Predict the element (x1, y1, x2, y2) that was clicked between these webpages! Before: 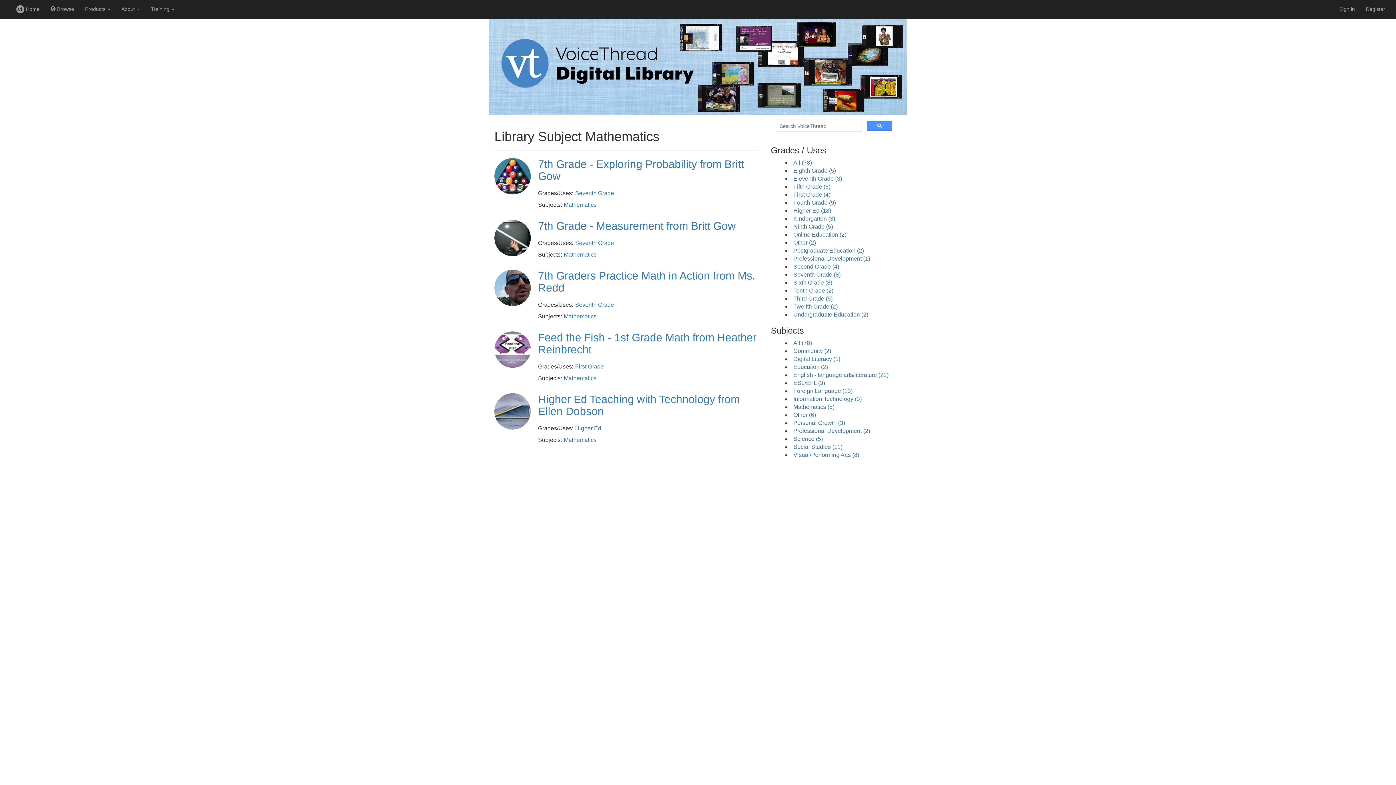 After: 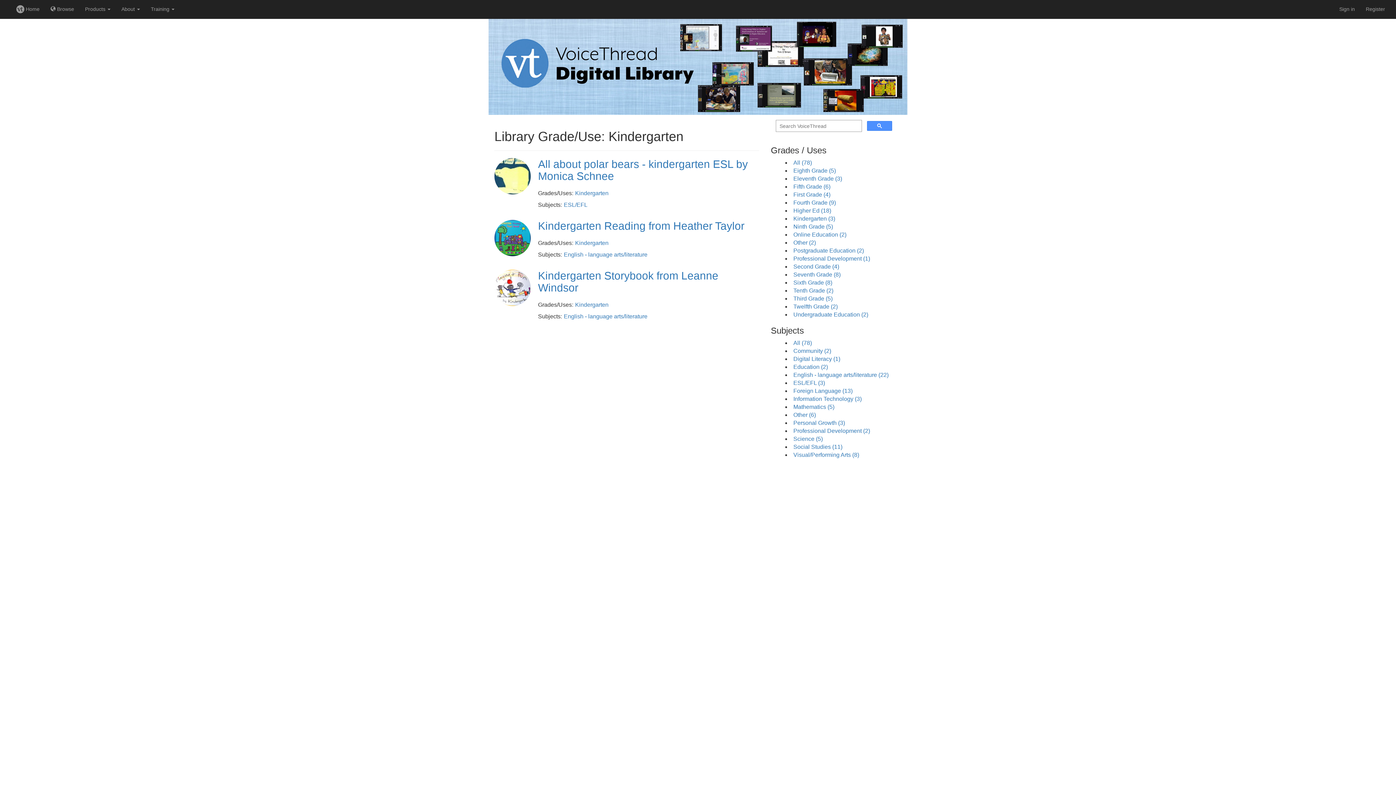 Action: bbox: (793, 215, 835, 221) label: Kindergarten (3)